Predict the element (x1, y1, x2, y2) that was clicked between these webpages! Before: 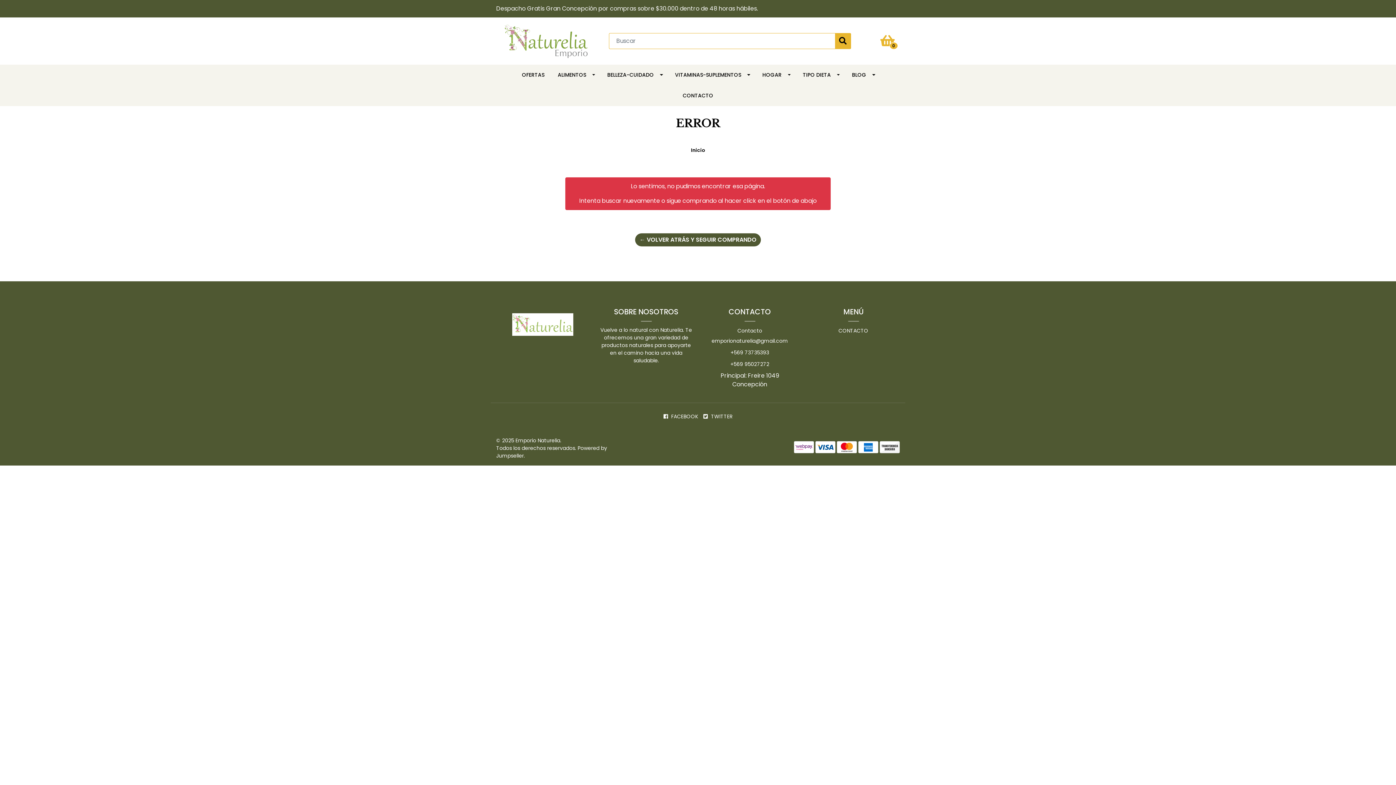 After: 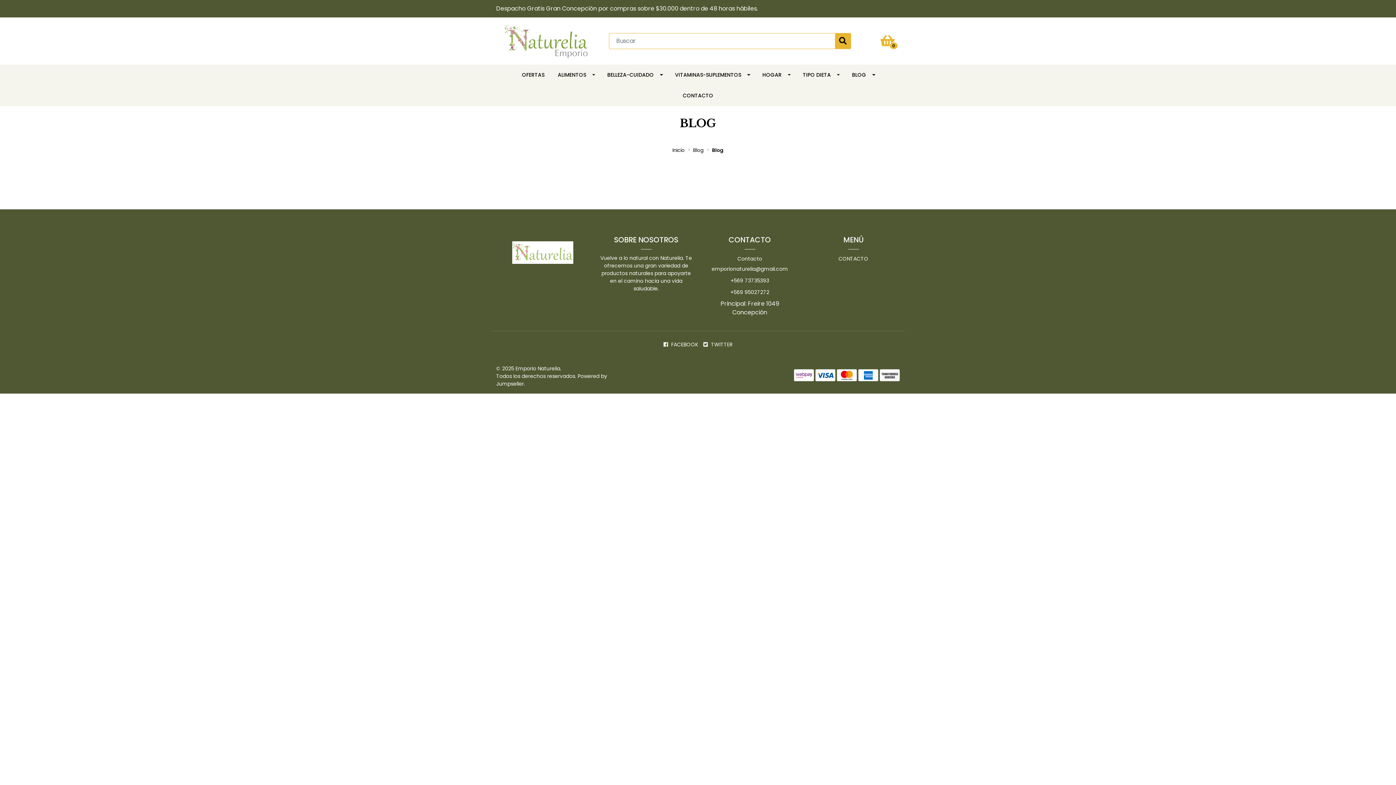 Action: label: BLOG bbox: (845, 64, 880, 85)